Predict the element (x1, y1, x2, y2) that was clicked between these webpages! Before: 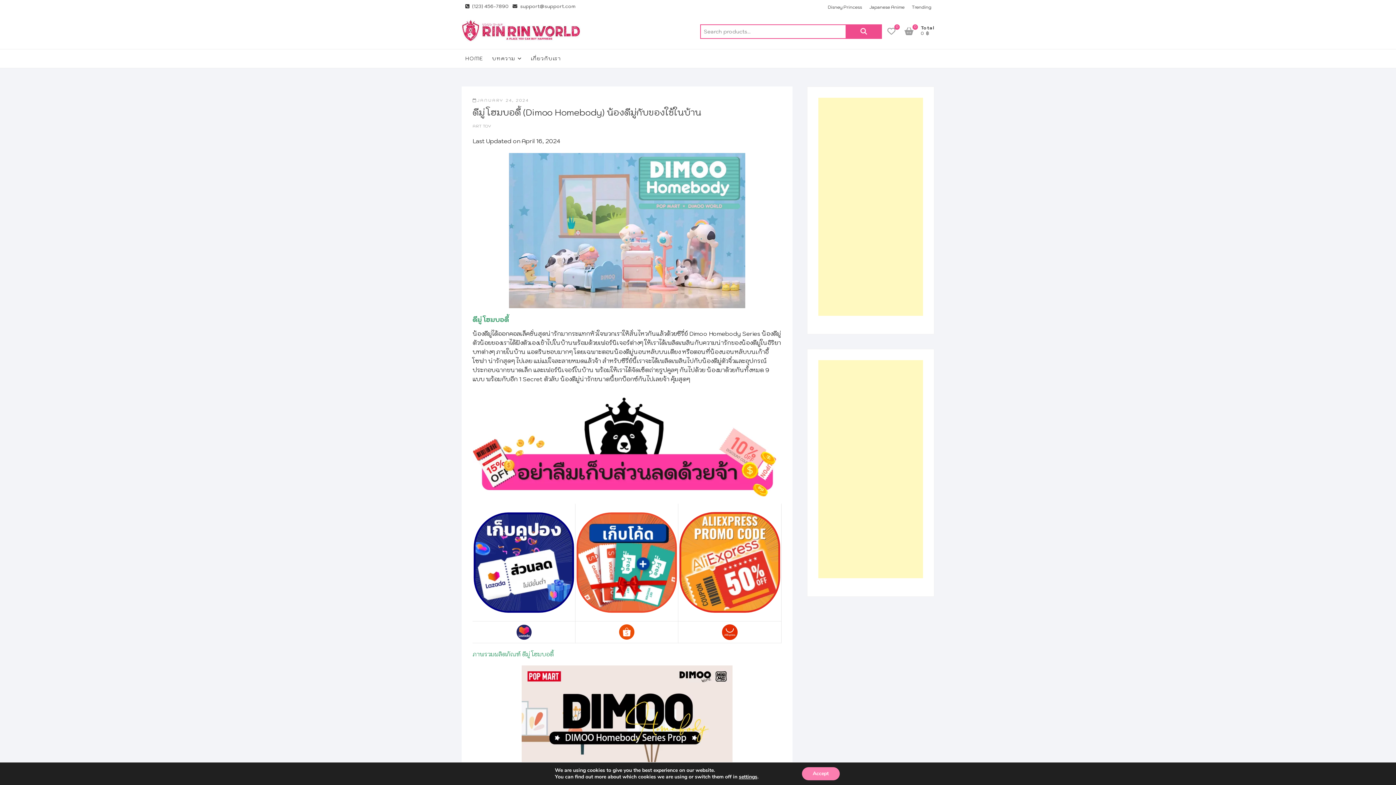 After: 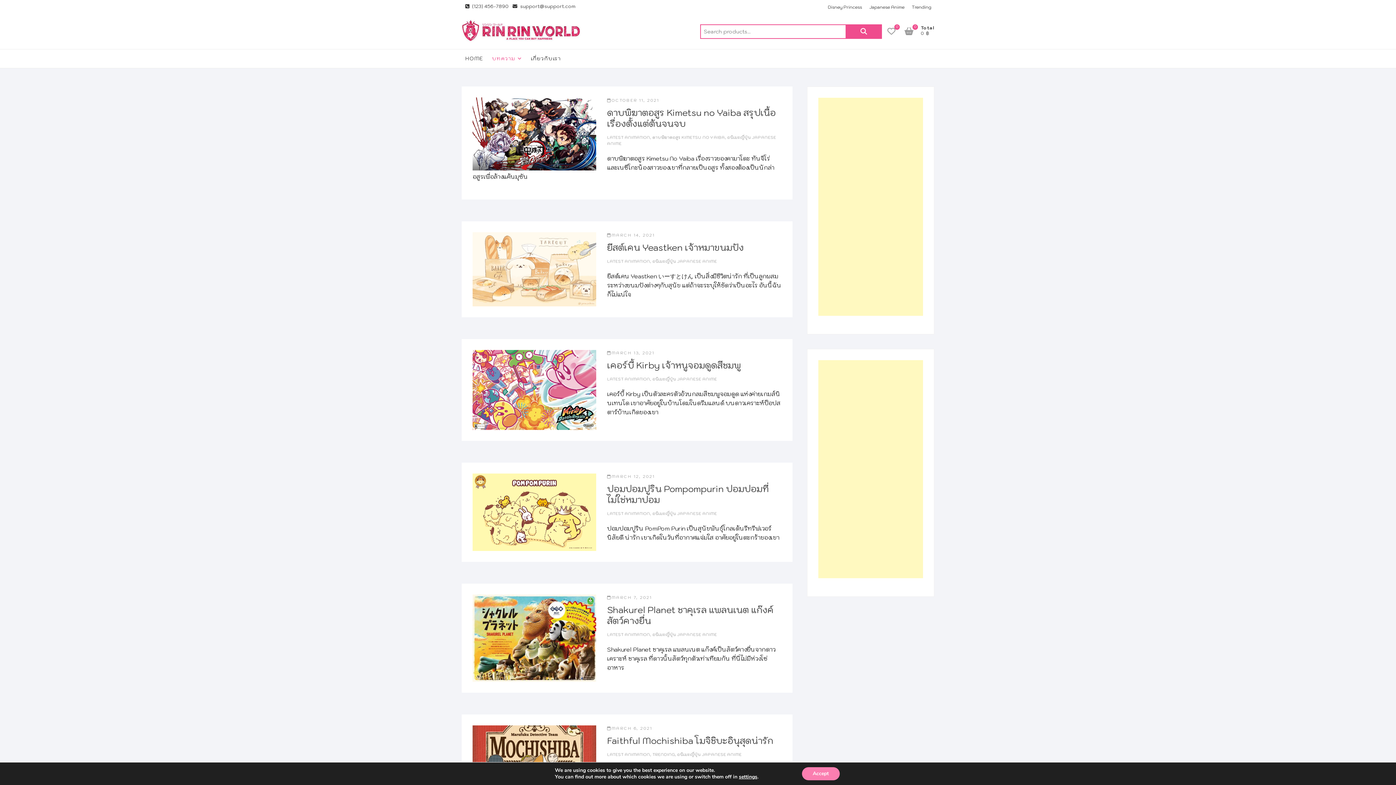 Action: bbox: (866, 1, 907, 12) label: Japanese Anime